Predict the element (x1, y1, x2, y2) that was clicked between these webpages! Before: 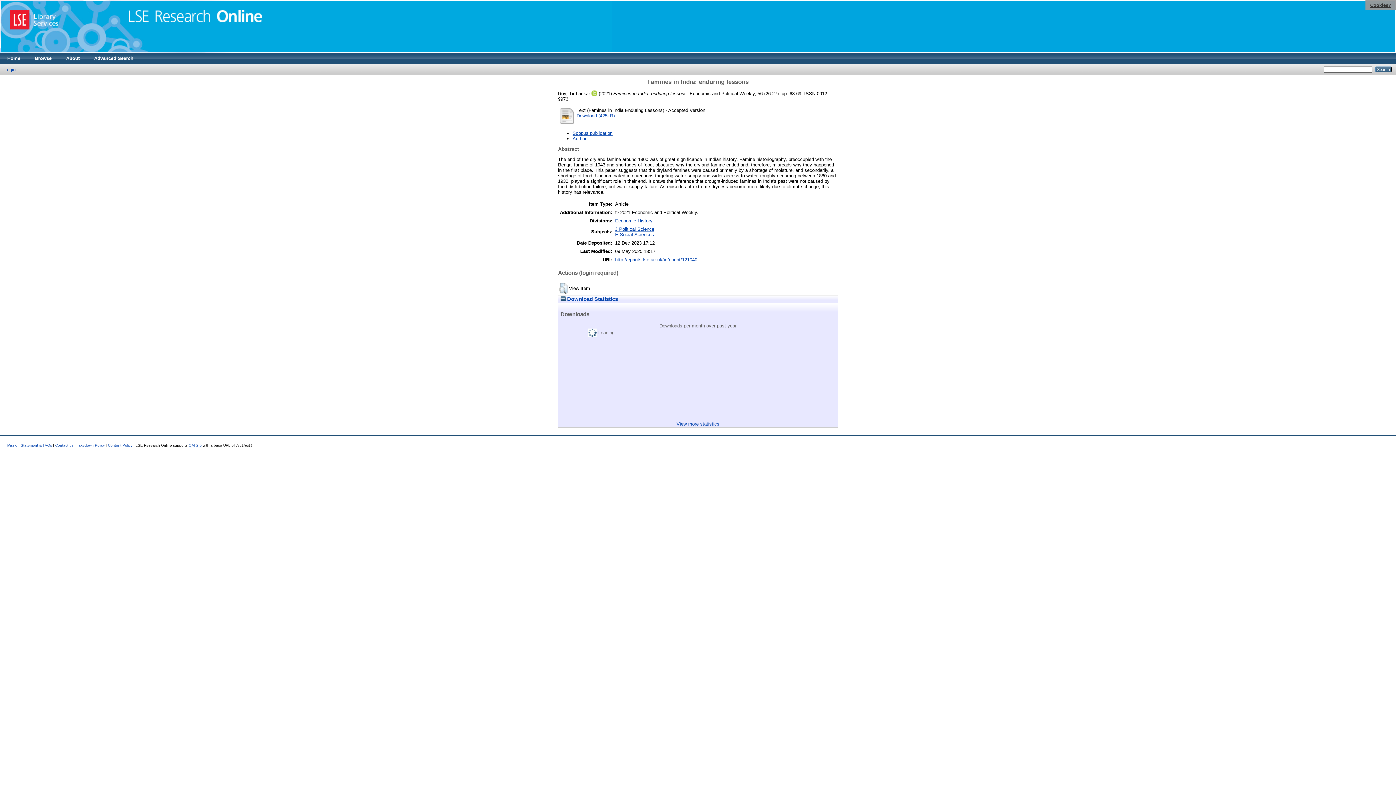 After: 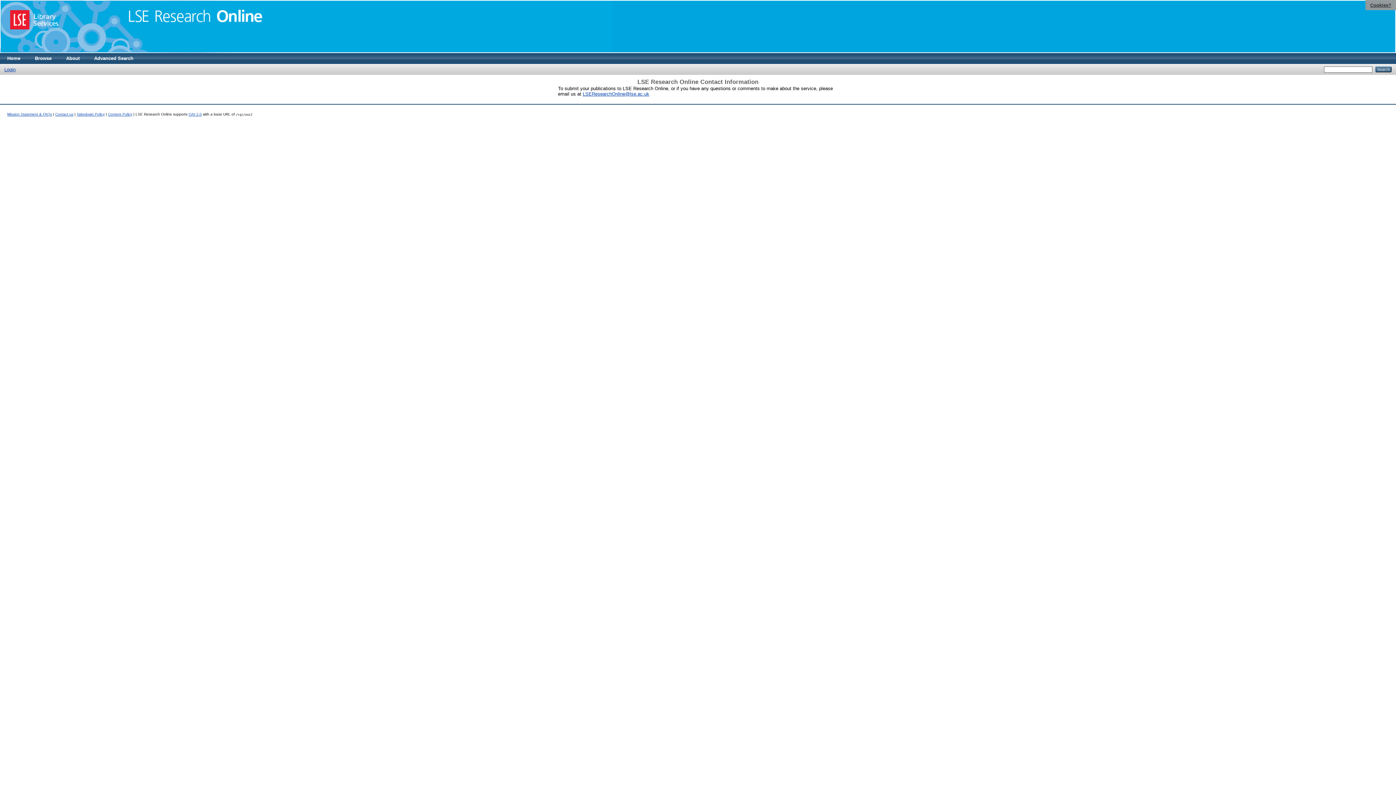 Action: label: Contact us bbox: (55, 443, 73, 447)